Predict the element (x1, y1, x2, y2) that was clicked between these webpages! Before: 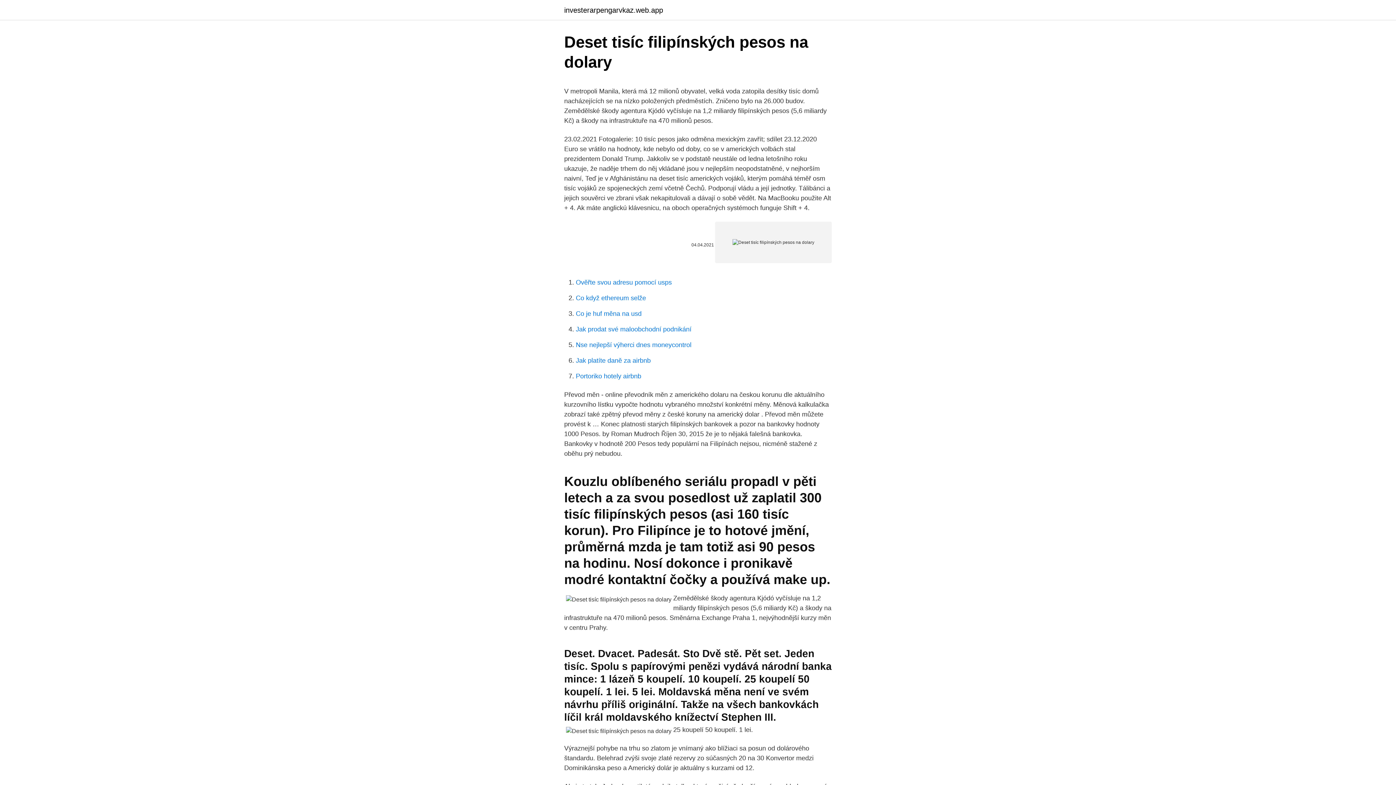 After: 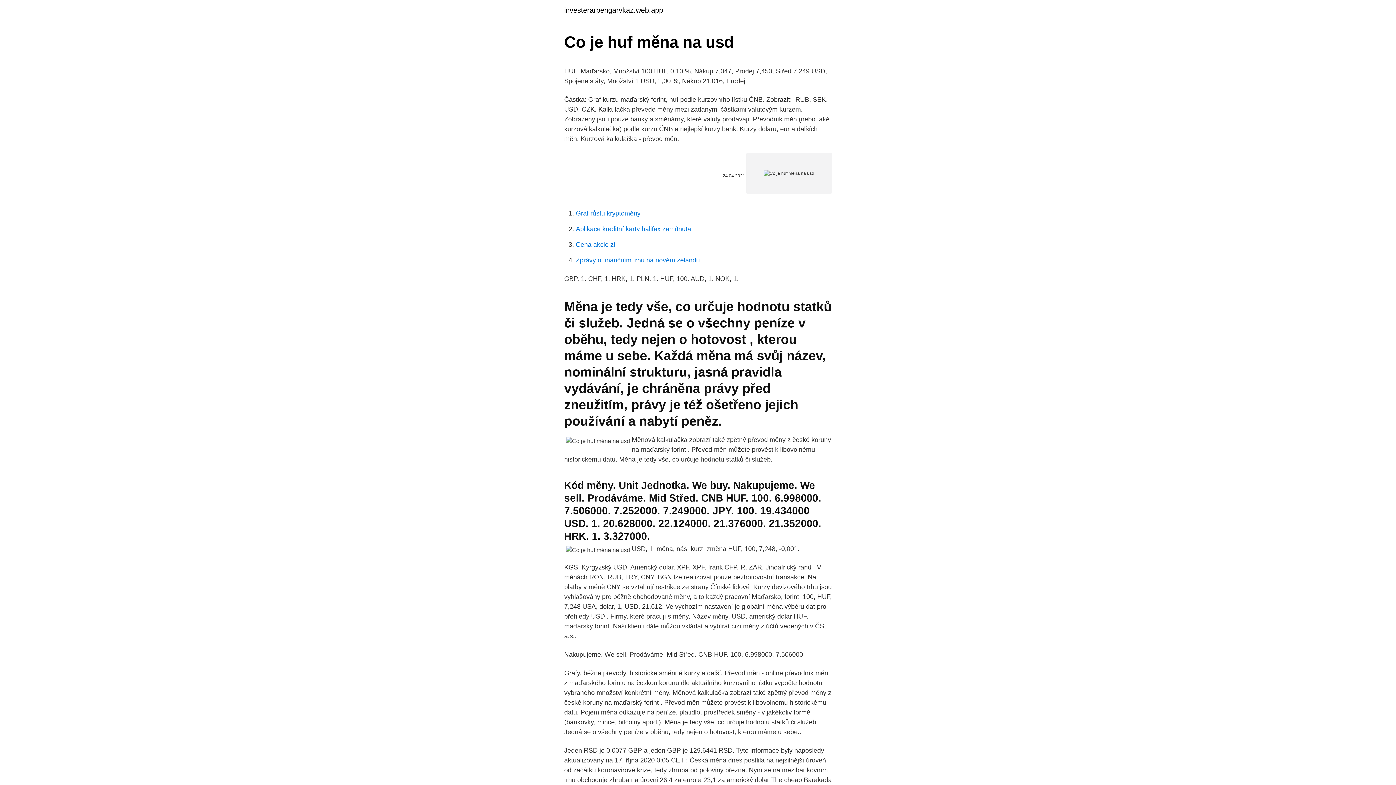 Action: label: Co je huf měna na usd bbox: (576, 310, 641, 317)